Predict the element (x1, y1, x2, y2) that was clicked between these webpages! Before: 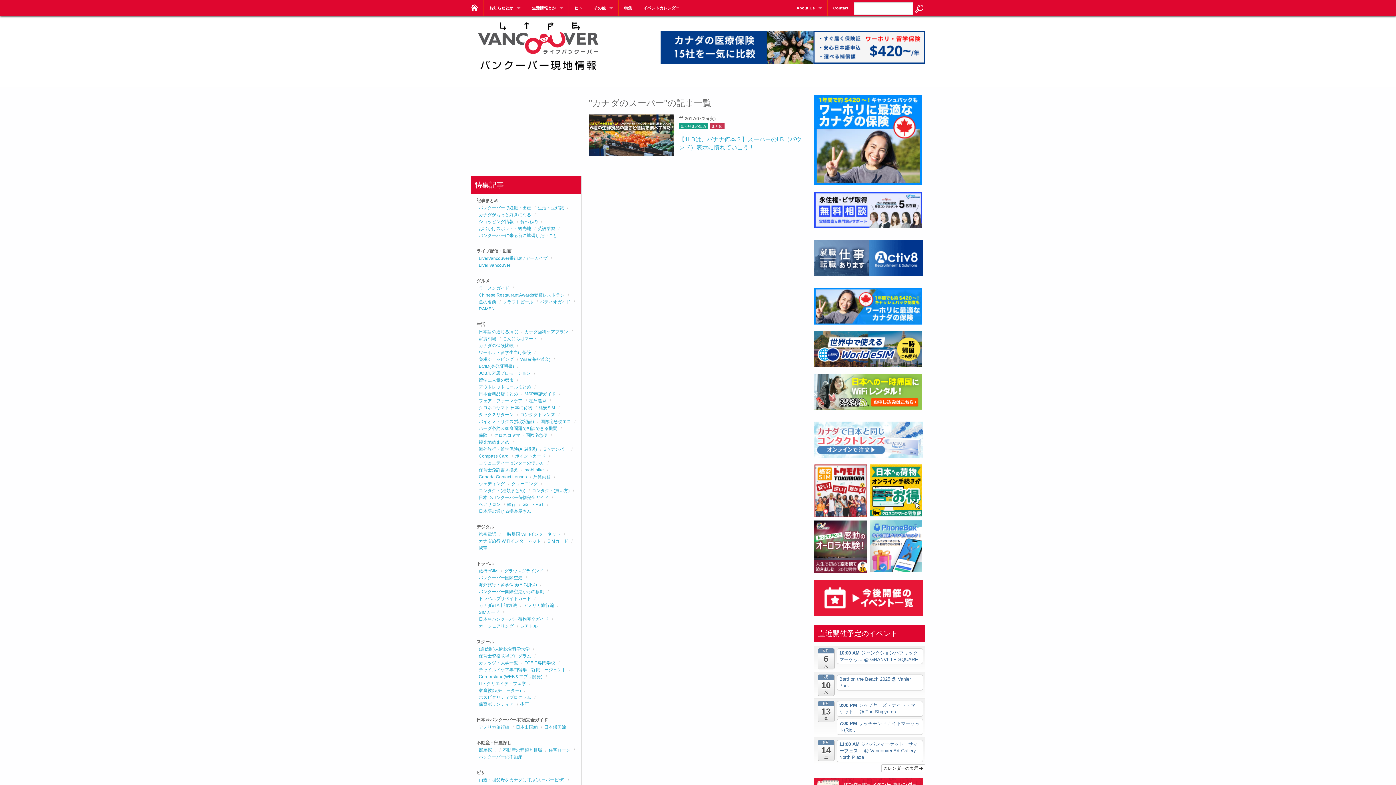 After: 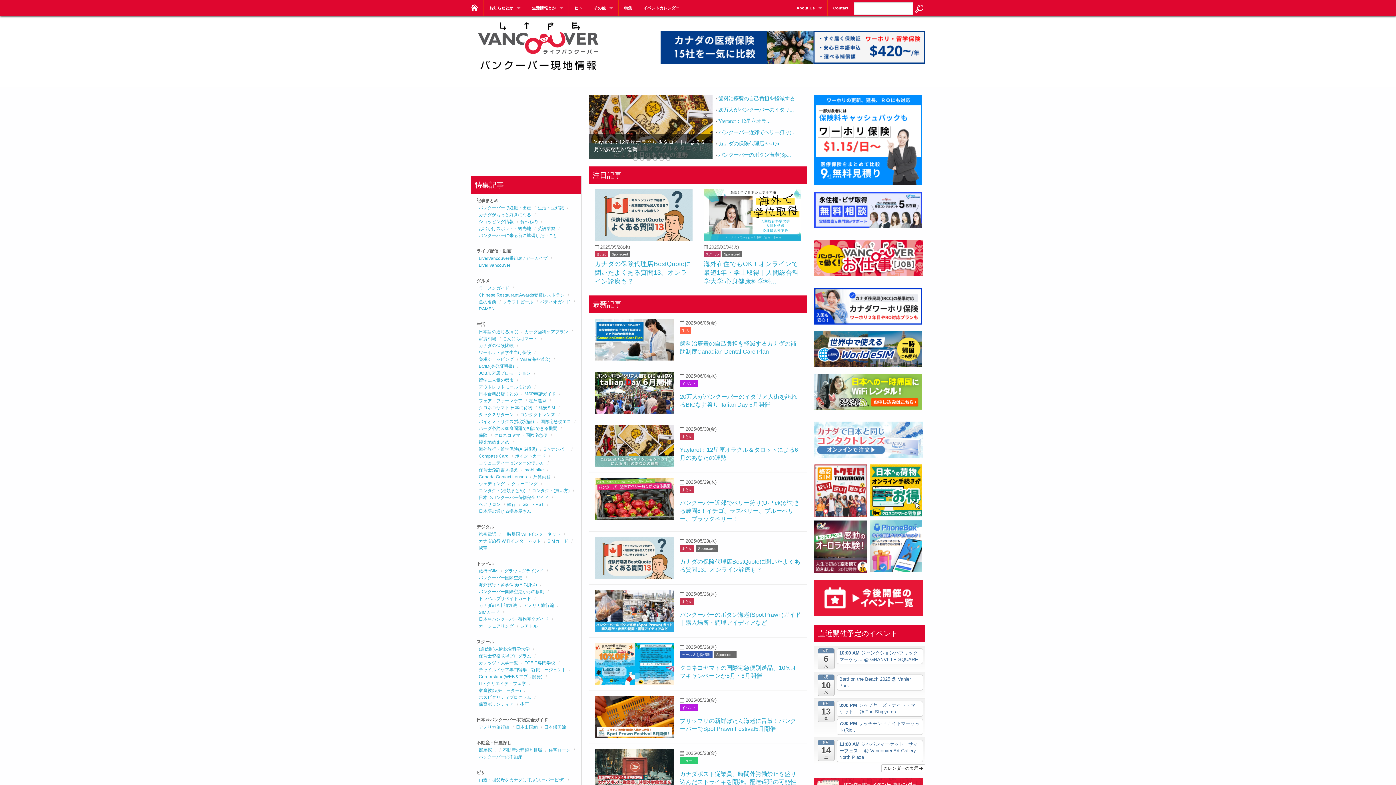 Action: bbox: (470, 64, 605, 82)